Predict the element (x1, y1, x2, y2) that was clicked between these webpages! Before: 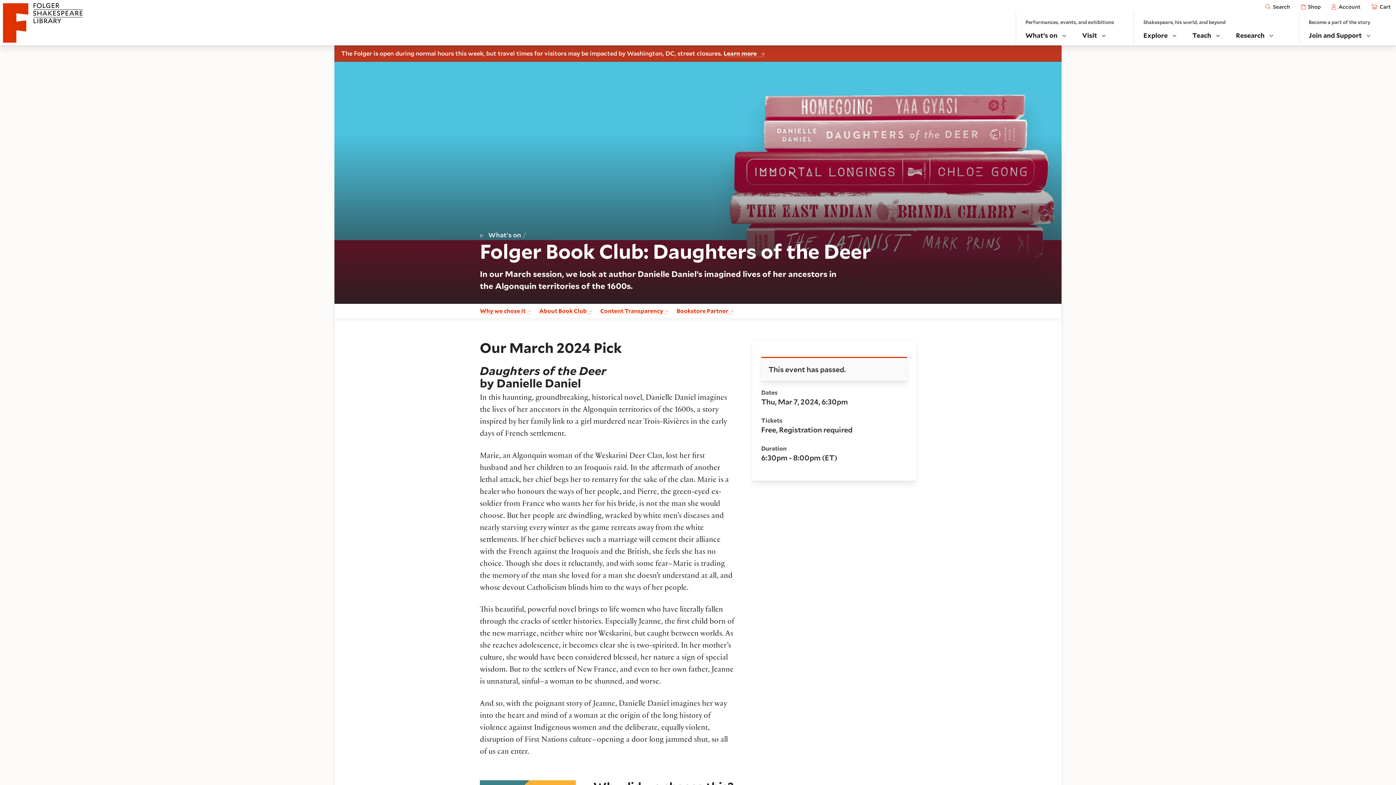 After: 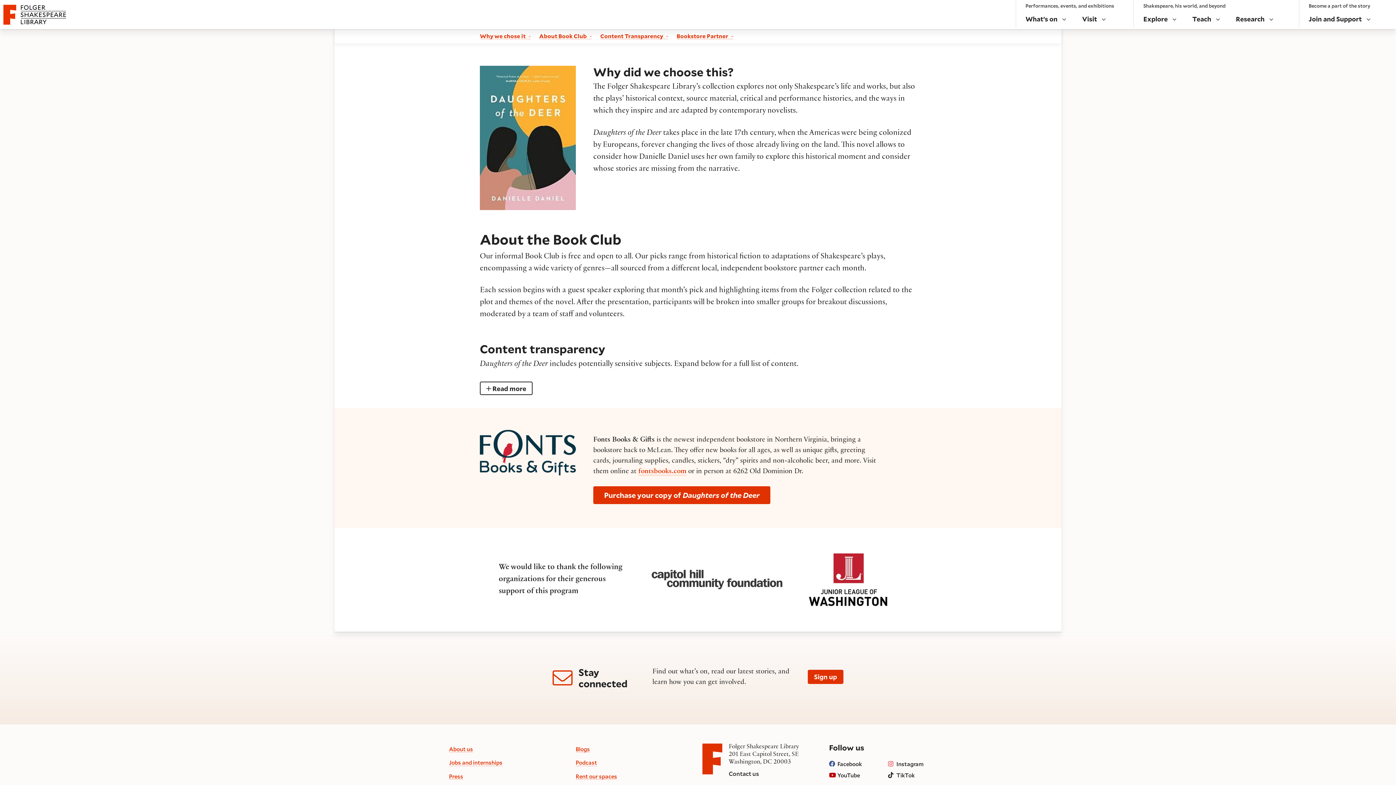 Action: bbox: (480, 307, 530, 314) label: Why we chose it 